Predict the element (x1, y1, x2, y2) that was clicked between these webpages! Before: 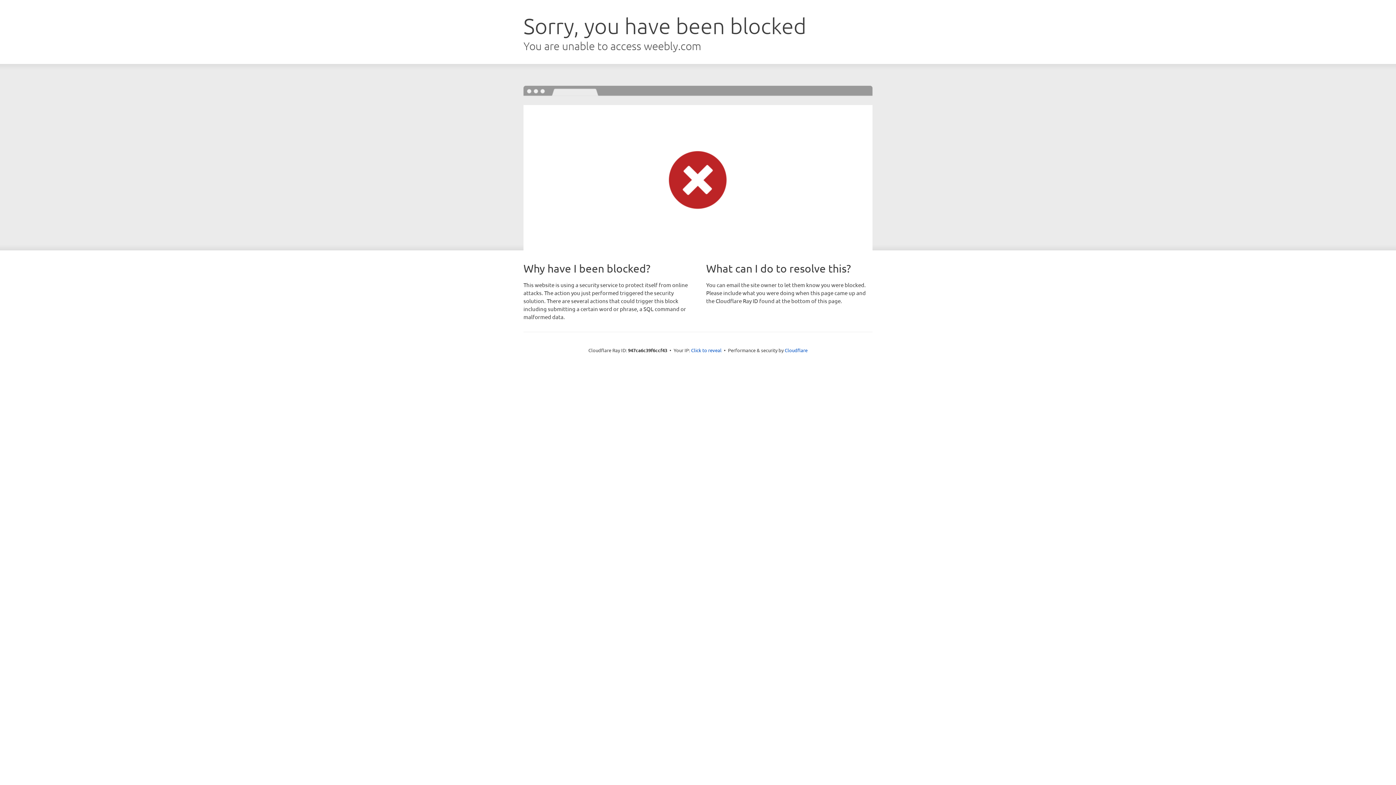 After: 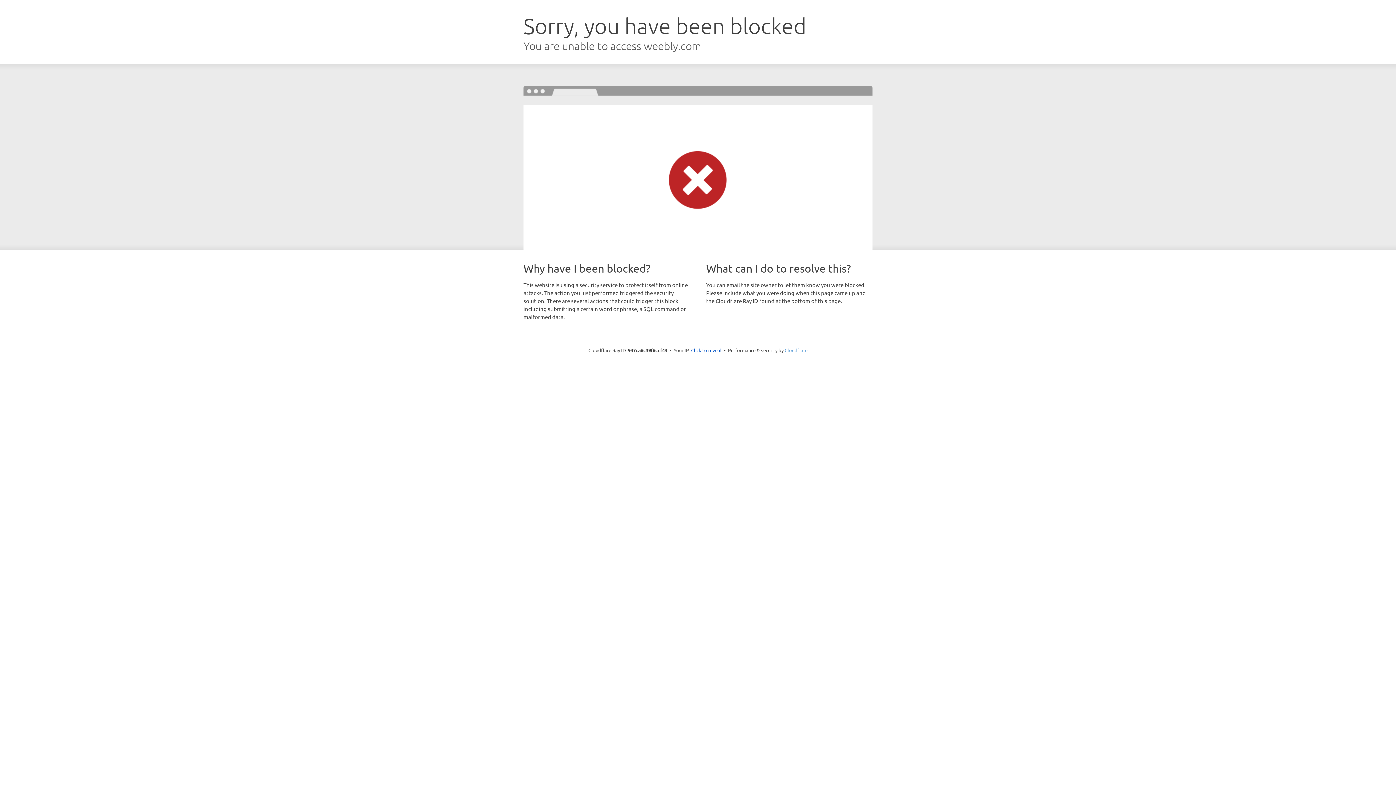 Action: label: Cloudflare bbox: (784, 347, 807, 353)